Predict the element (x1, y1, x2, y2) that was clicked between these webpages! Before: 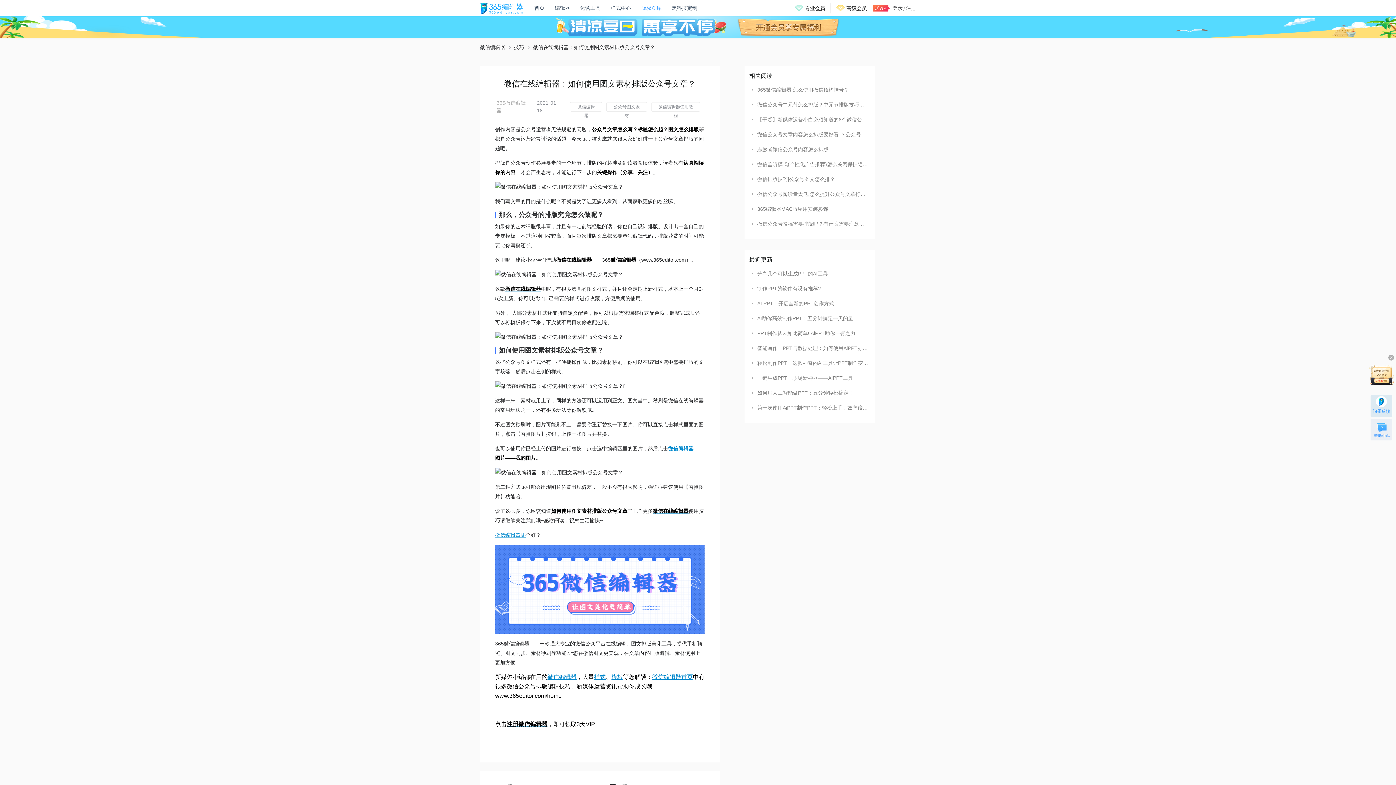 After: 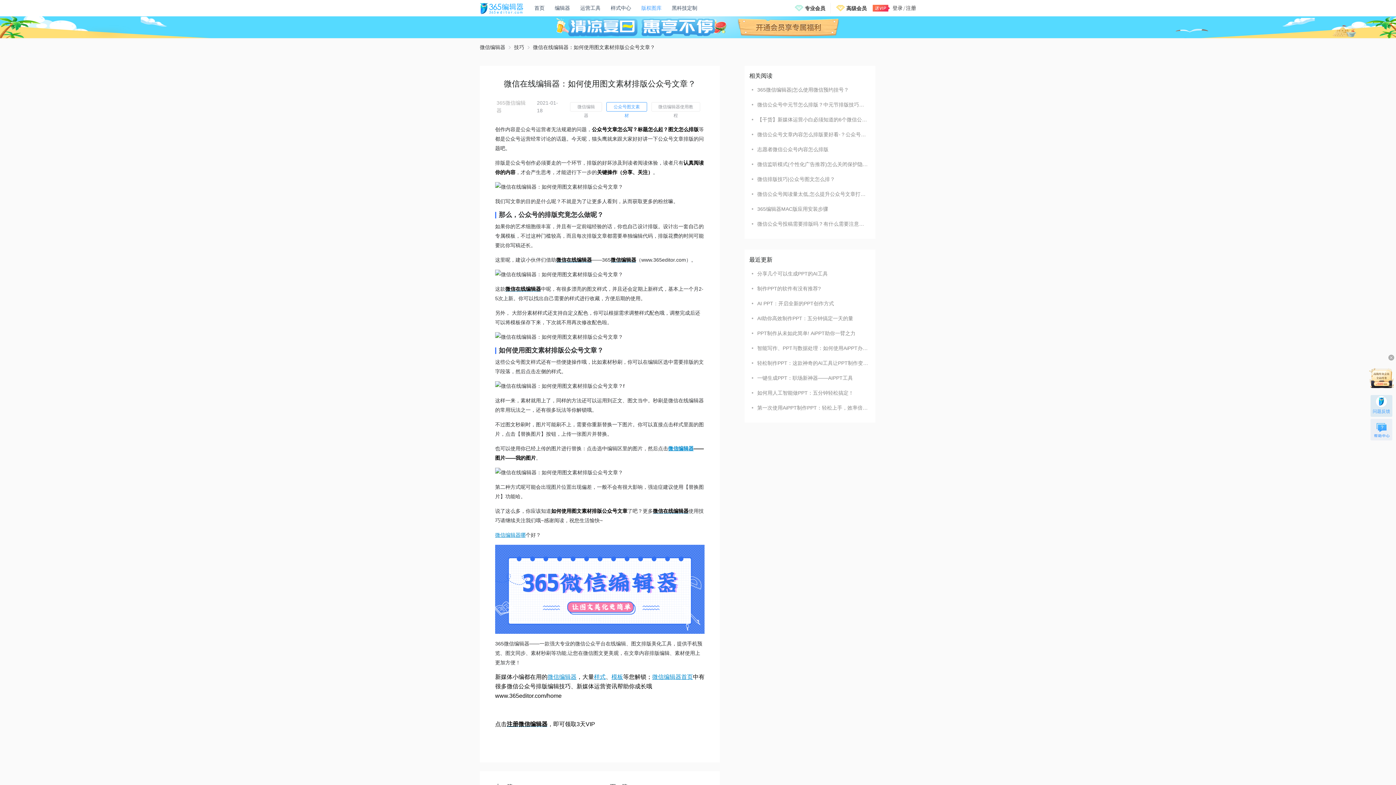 Action: bbox: (606, 102, 647, 111) label: 公众号图文素材